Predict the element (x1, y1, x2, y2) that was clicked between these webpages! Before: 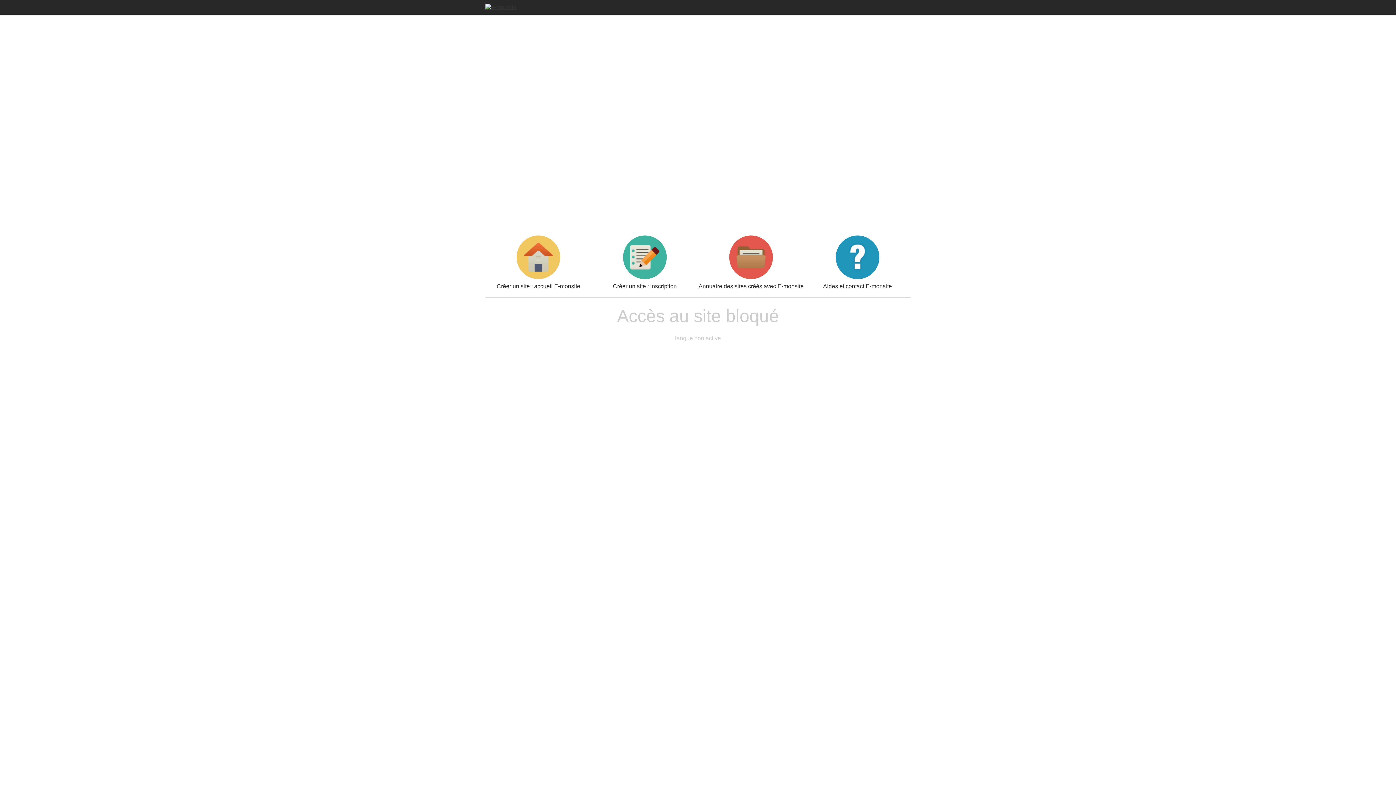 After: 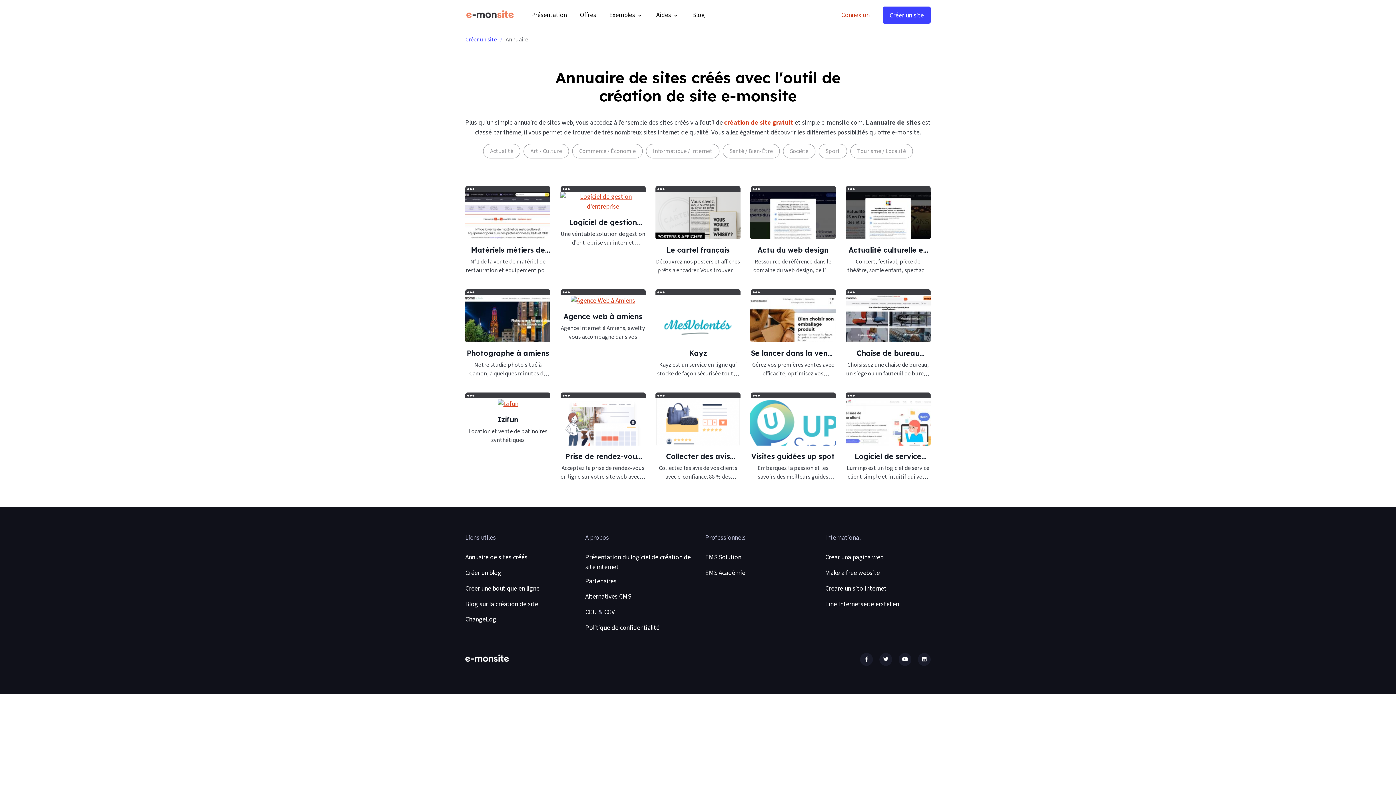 Action: bbox: (698, 235, 804, 289) label: Annuaire des sites créés avec E-monsite